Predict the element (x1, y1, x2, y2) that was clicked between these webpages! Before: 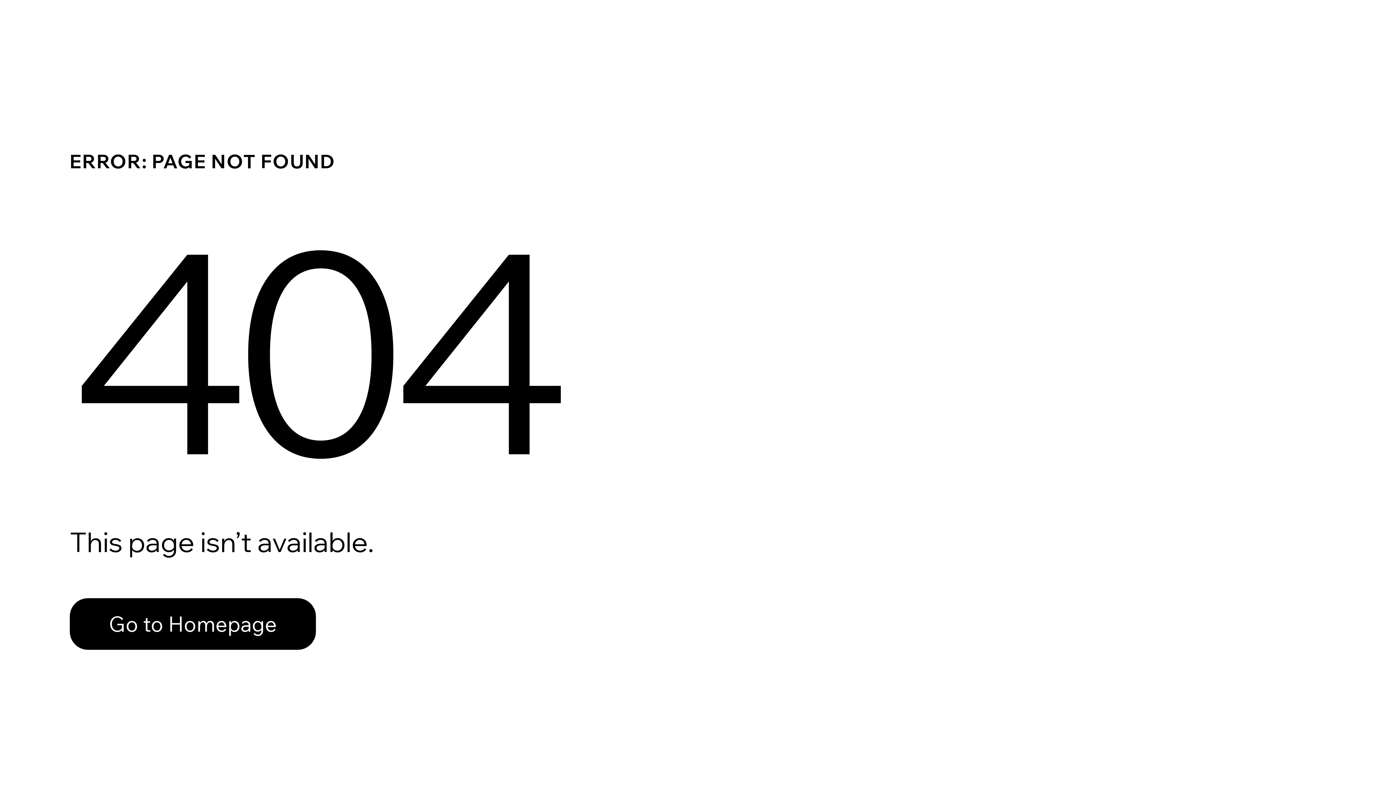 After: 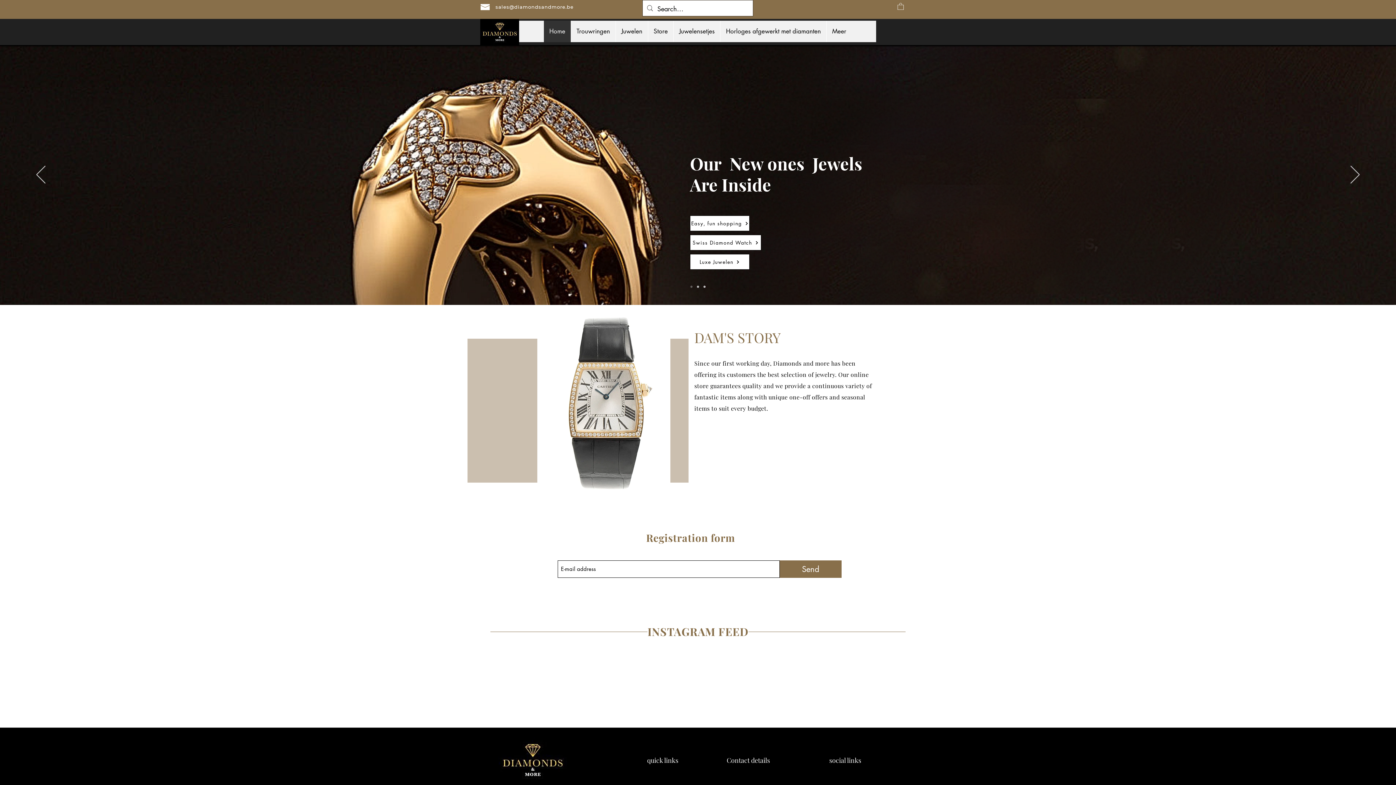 Action: bbox: (69, 598, 316, 650) label: Go to Homepage